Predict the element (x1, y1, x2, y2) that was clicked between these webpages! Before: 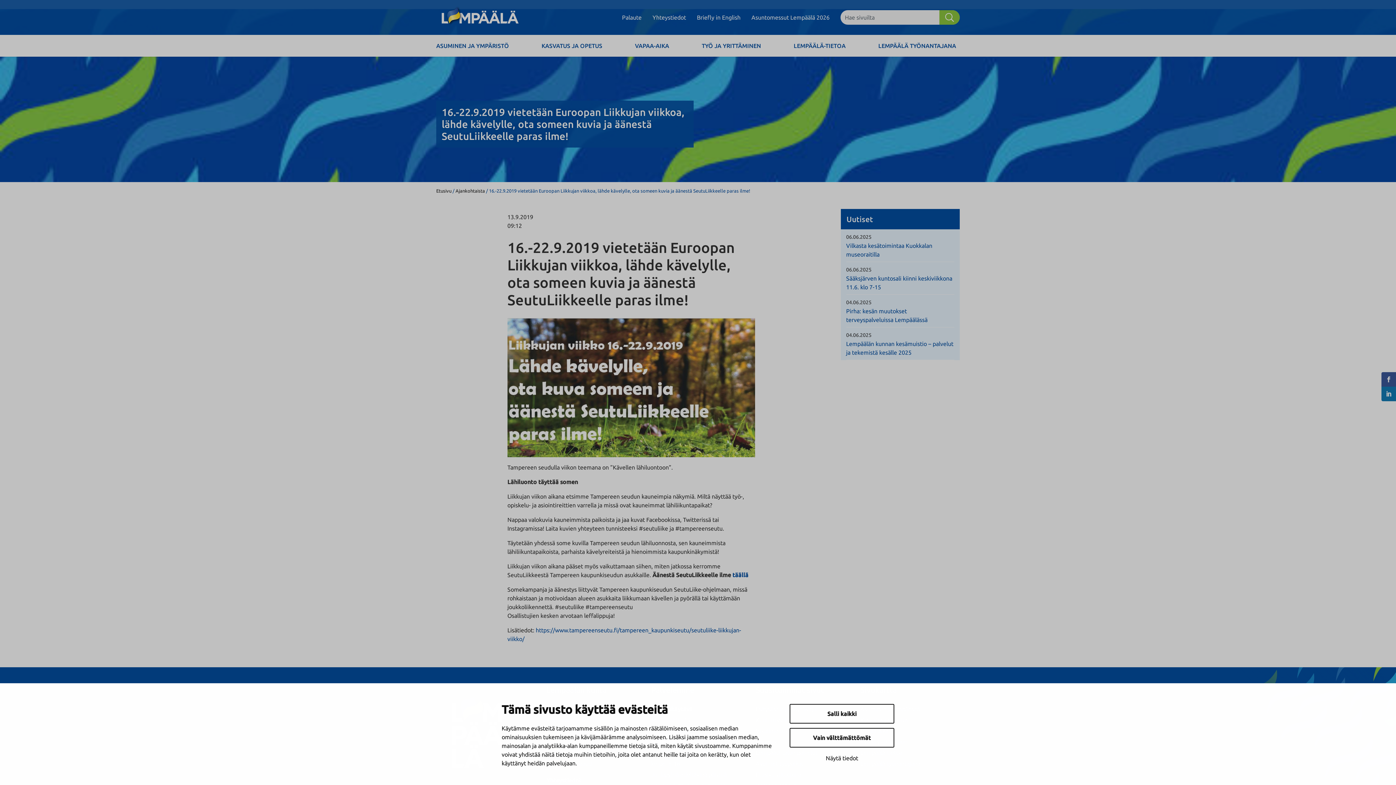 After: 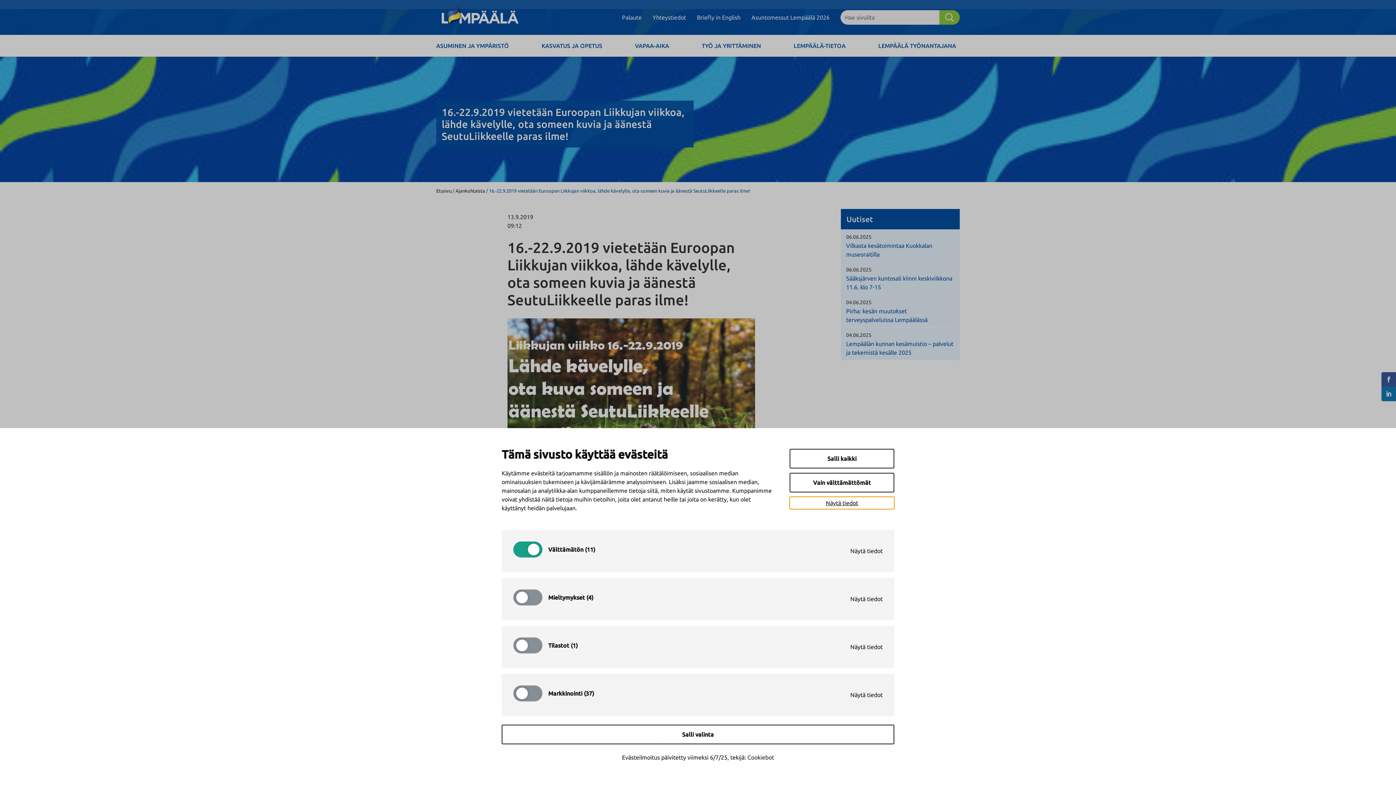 Action: label: Näytä tiedot bbox: (789, 752, 894, 764)